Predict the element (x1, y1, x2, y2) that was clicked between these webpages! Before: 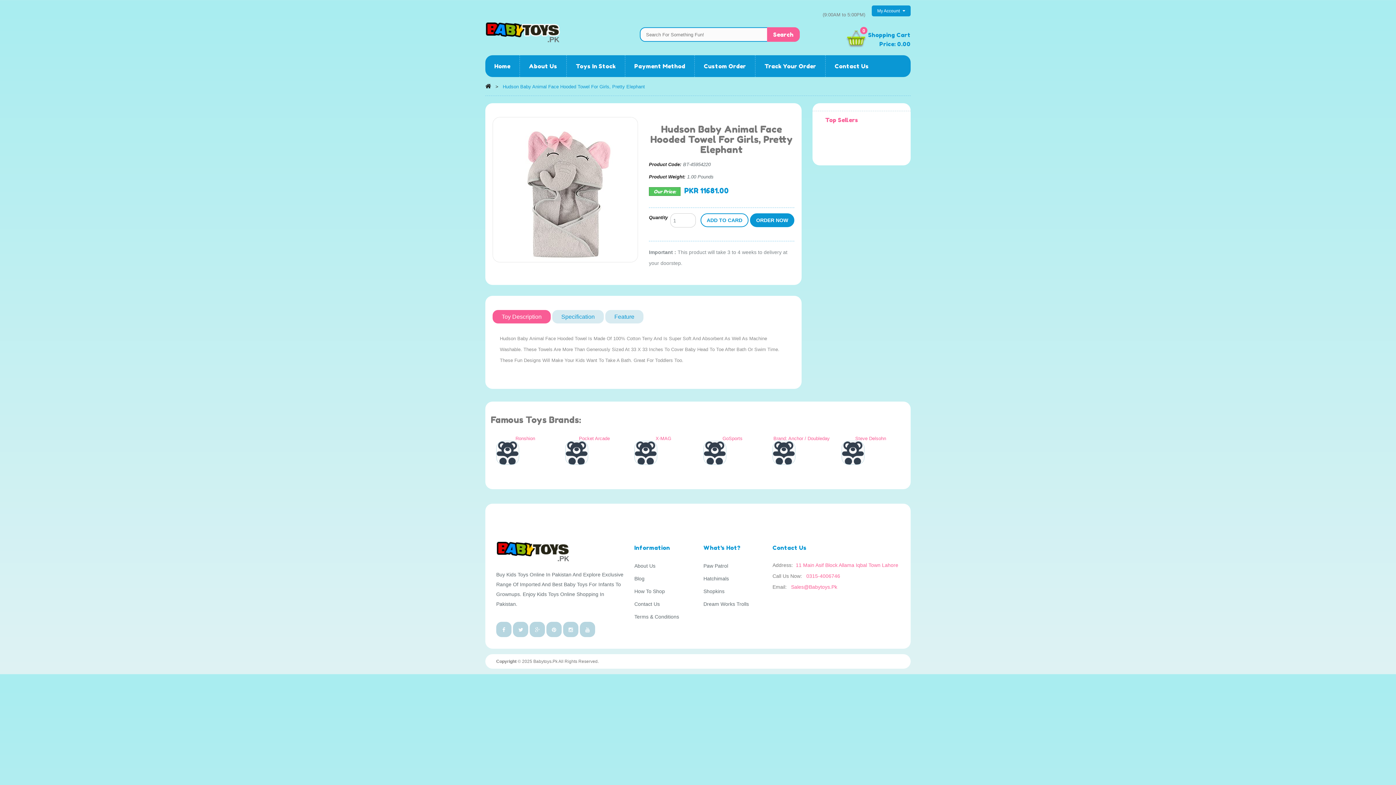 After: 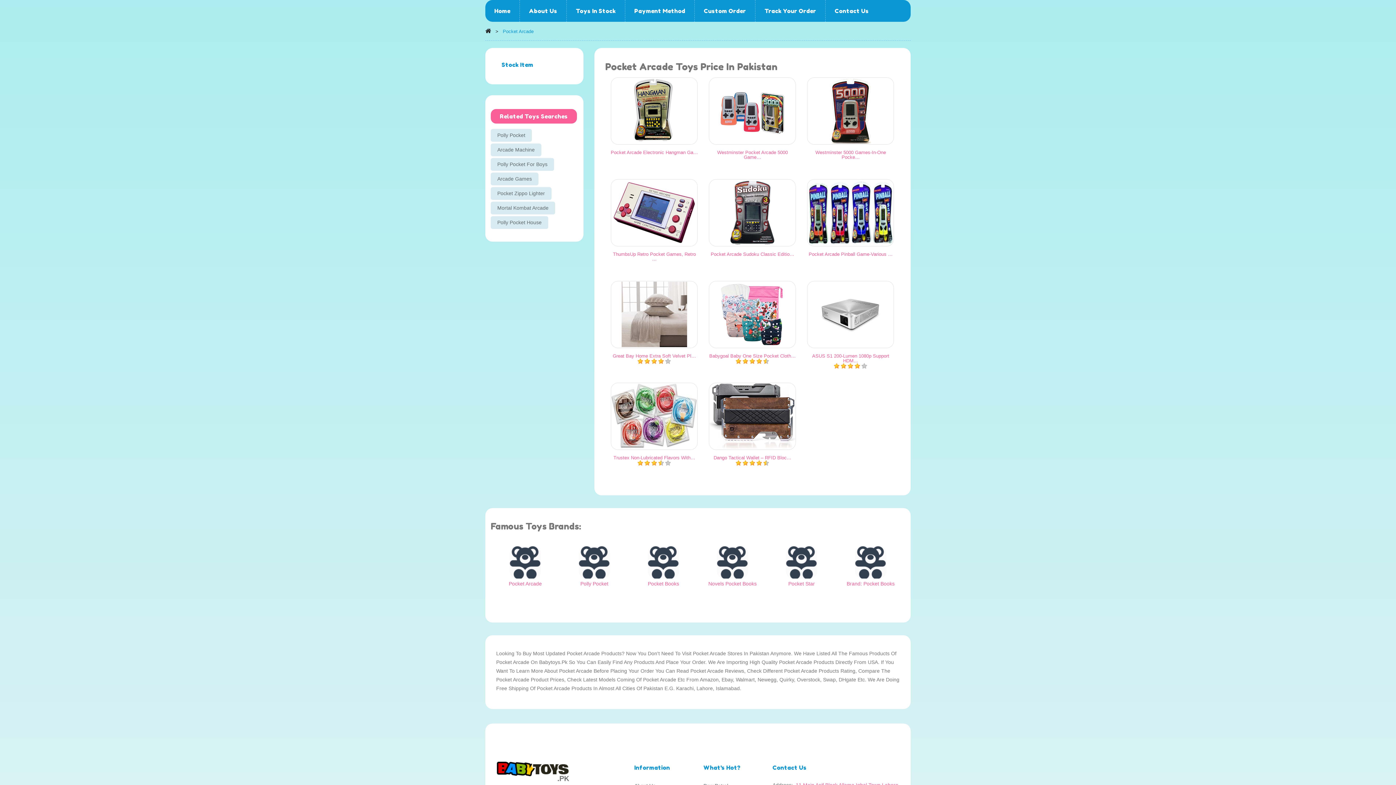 Action: bbox: (565, 441, 588, 465)